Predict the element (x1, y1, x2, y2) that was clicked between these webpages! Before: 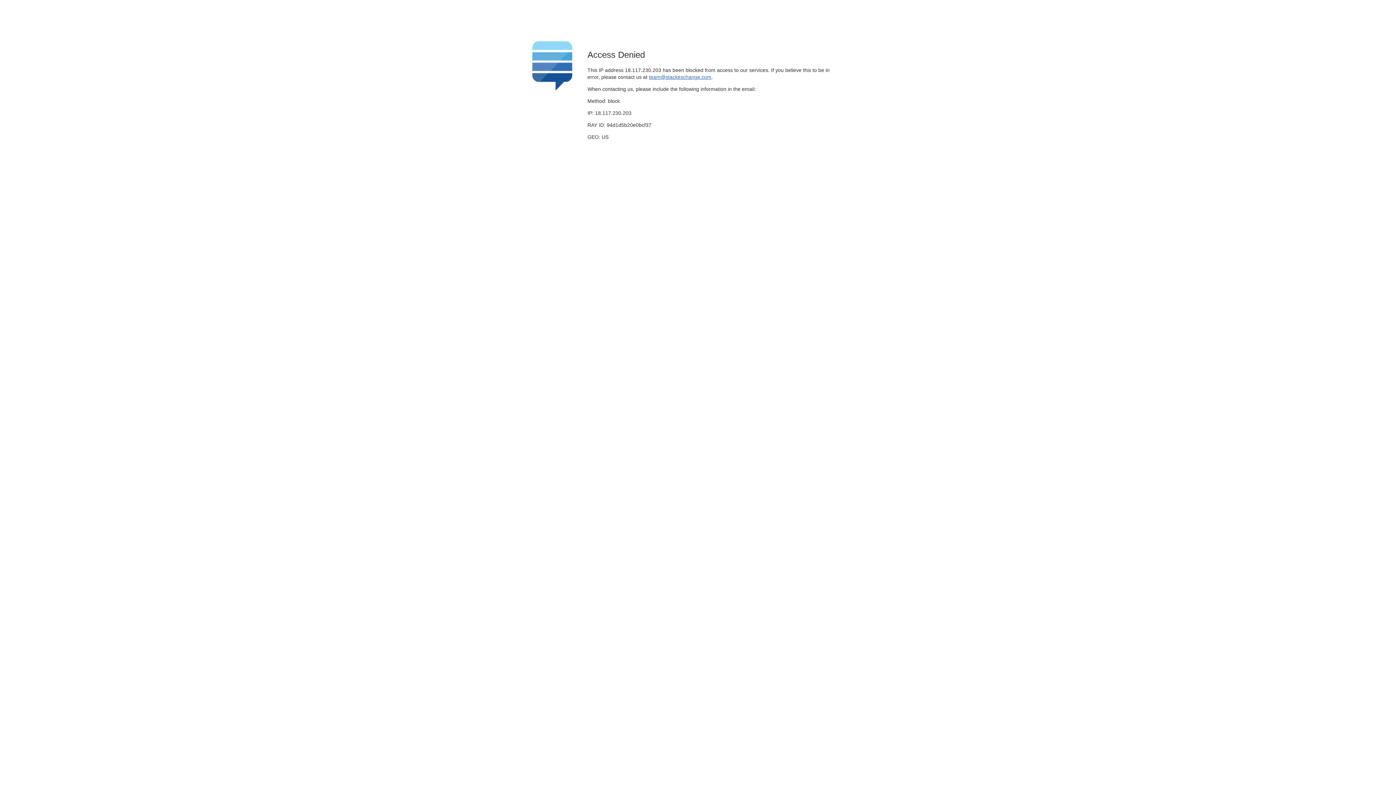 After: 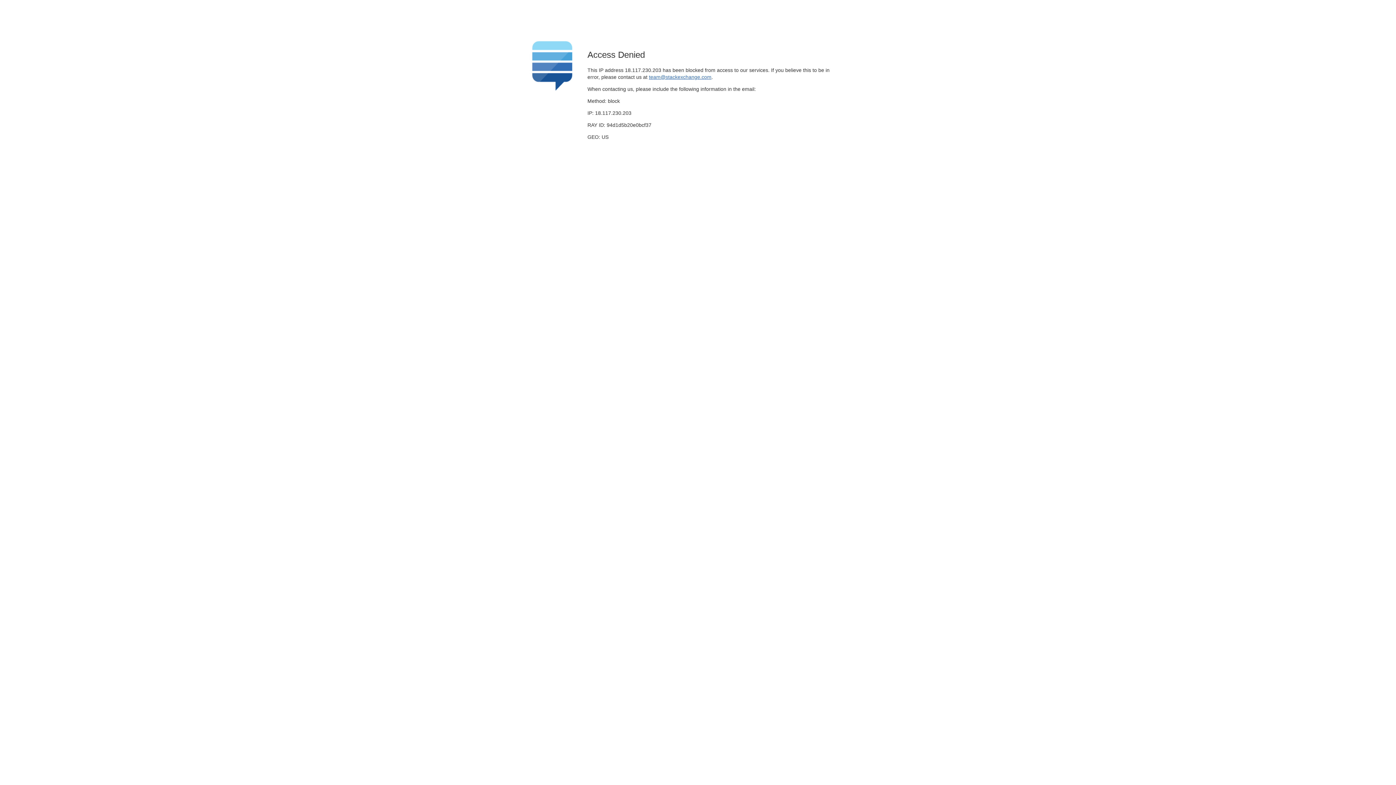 Action: label: team@stackexchange.com bbox: (649, 74, 711, 79)